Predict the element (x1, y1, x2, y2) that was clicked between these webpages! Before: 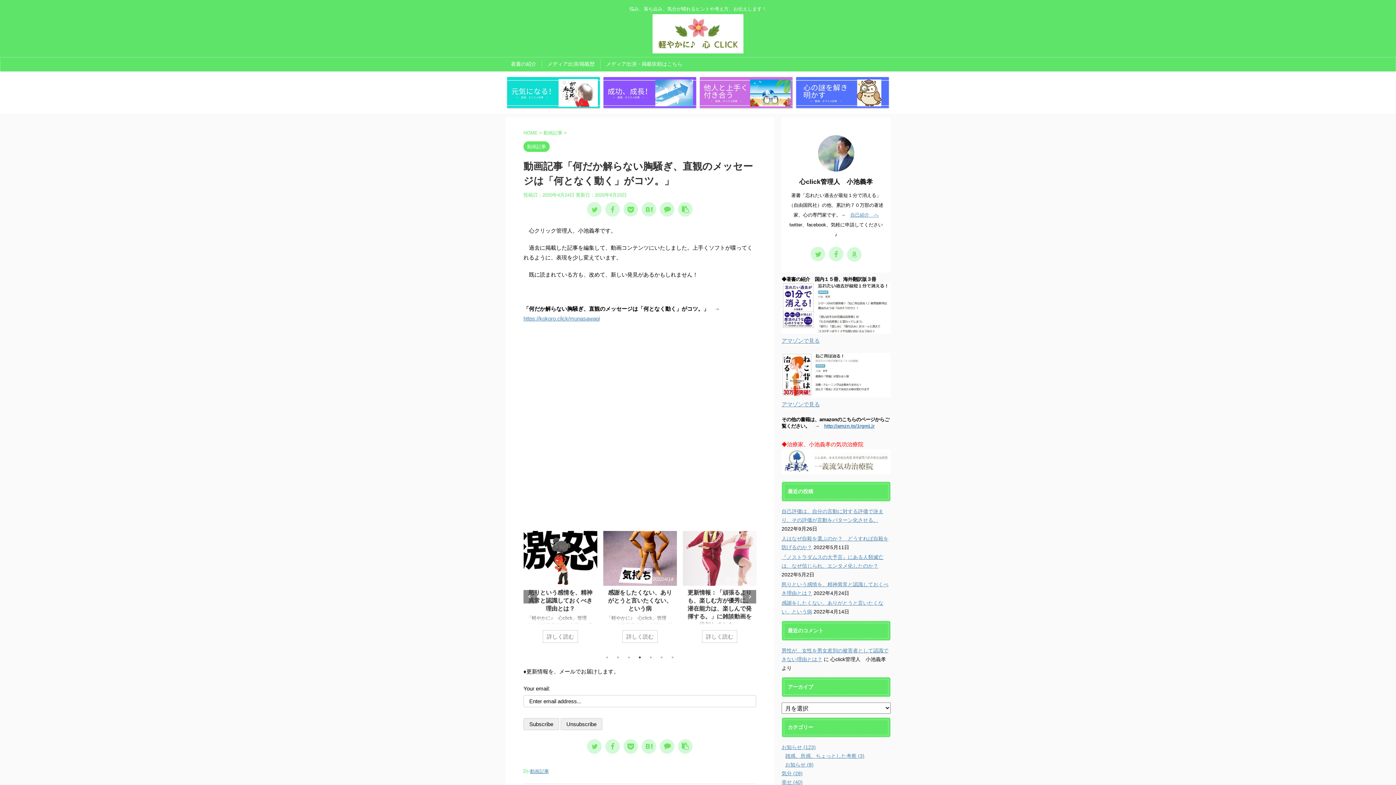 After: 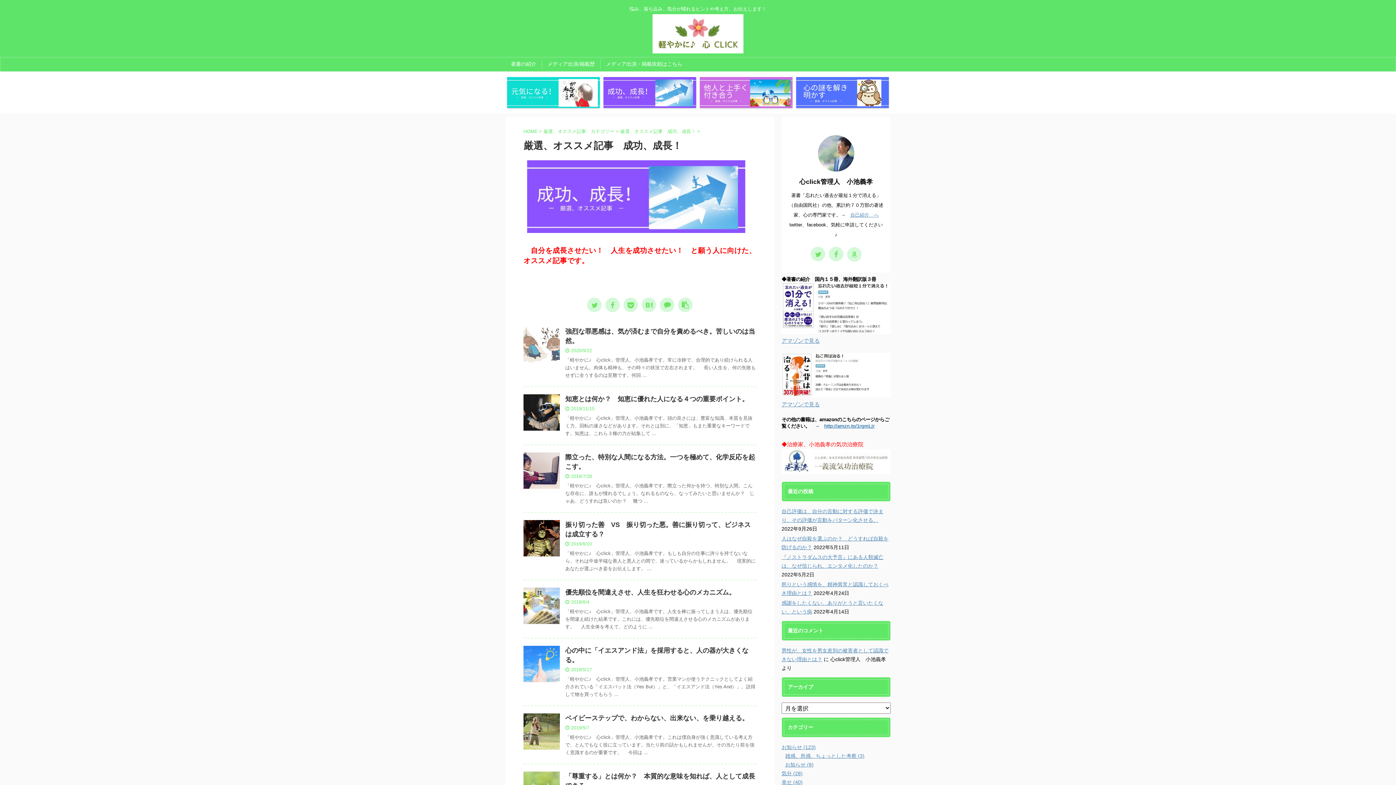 Action: bbox: (603, 77, 696, 108)